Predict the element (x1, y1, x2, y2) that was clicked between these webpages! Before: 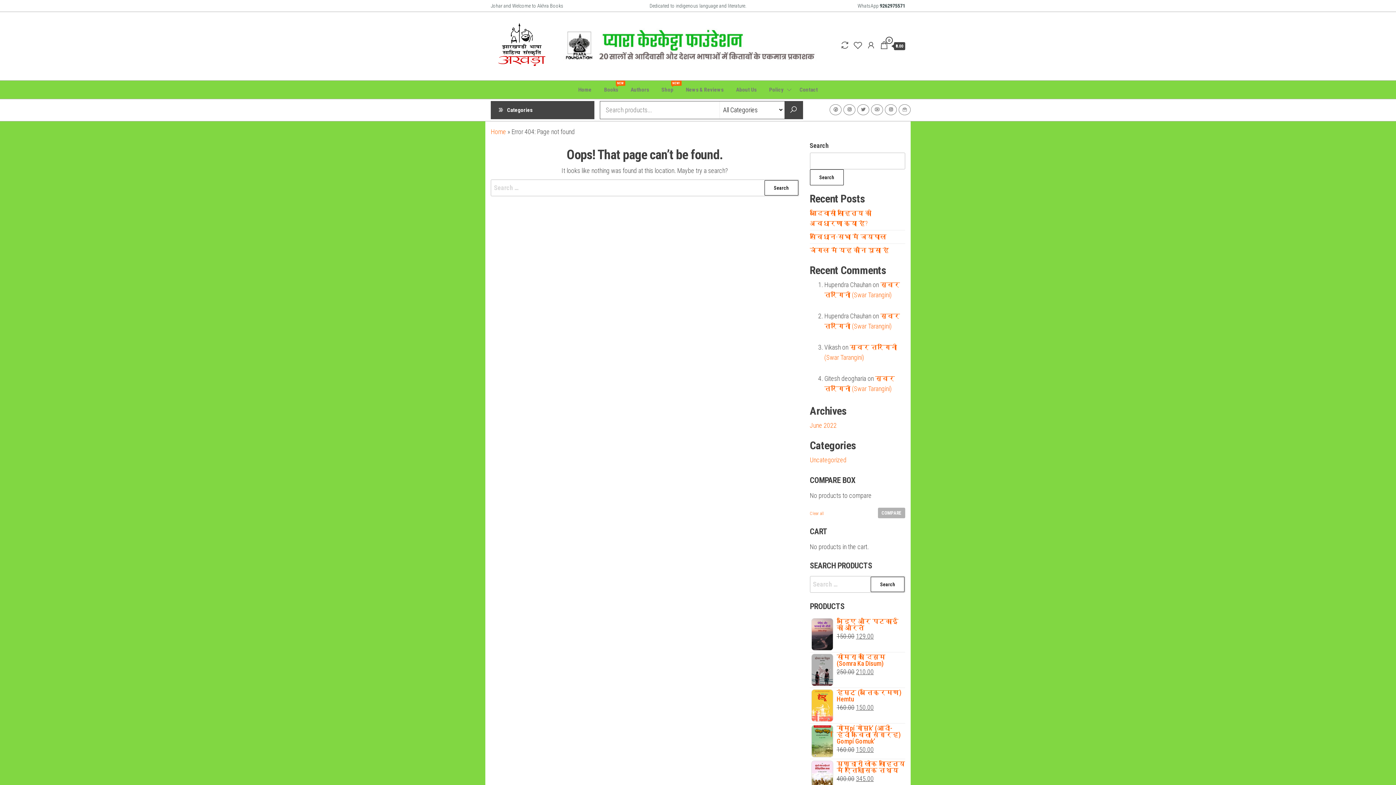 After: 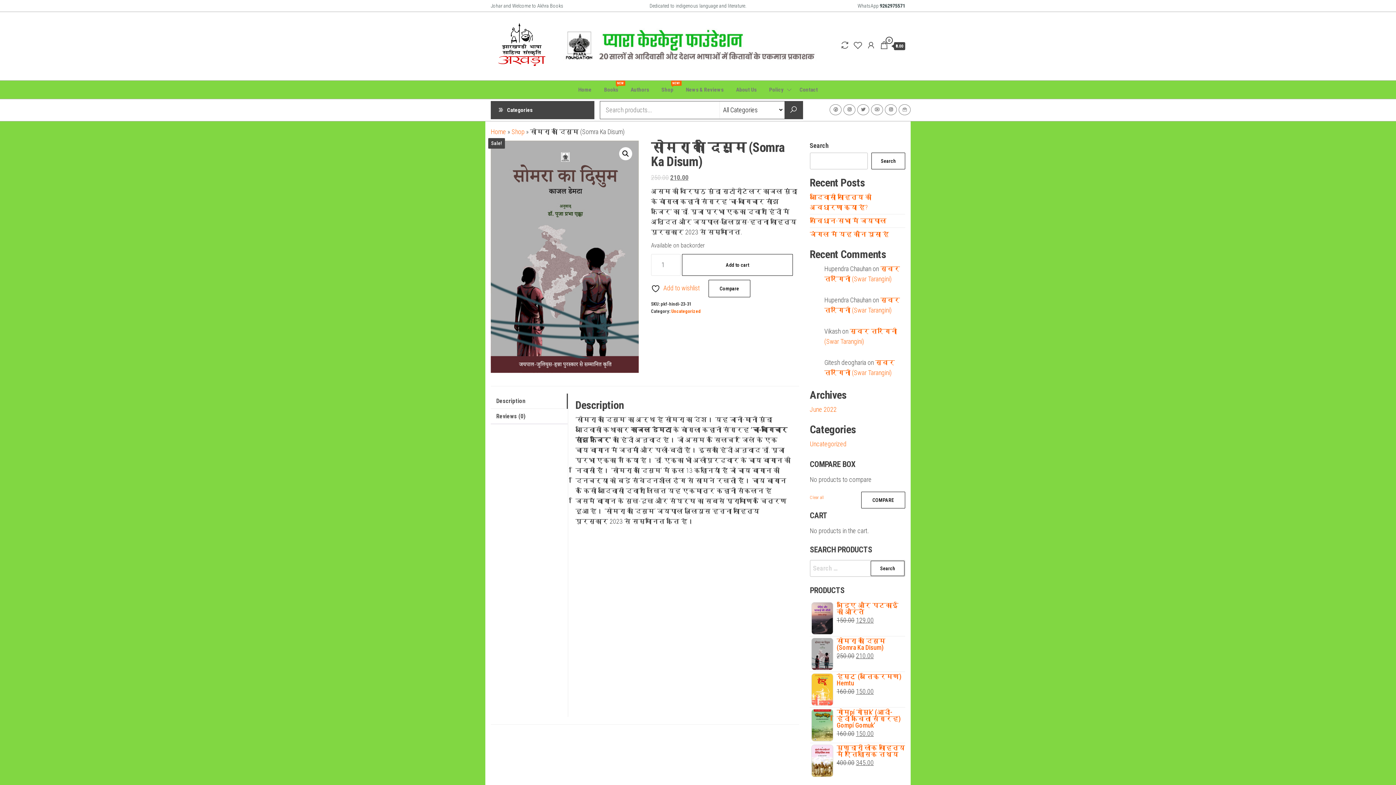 Action: bbox: (810, 654, 905, 667) label: सोमरा का दिसुम (Somra Ka Disum)